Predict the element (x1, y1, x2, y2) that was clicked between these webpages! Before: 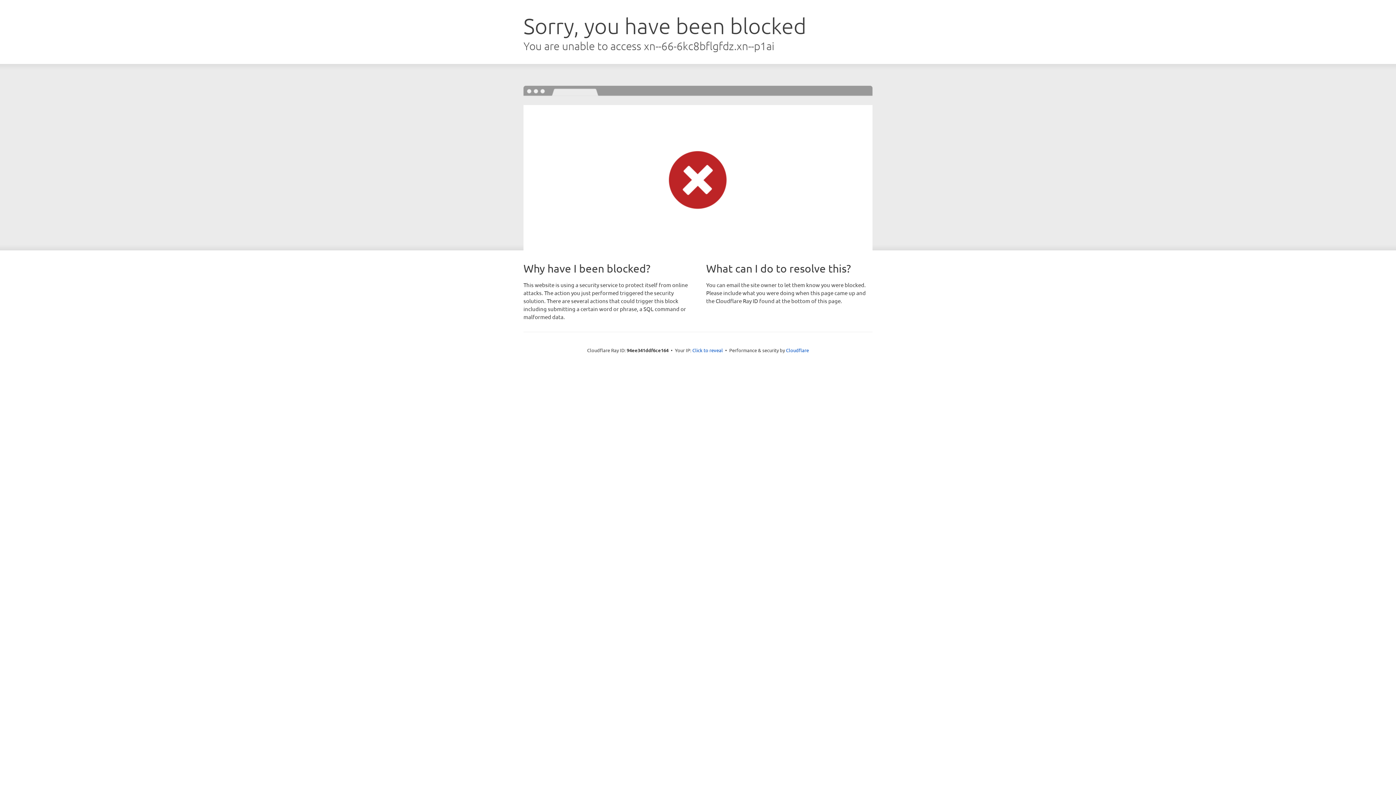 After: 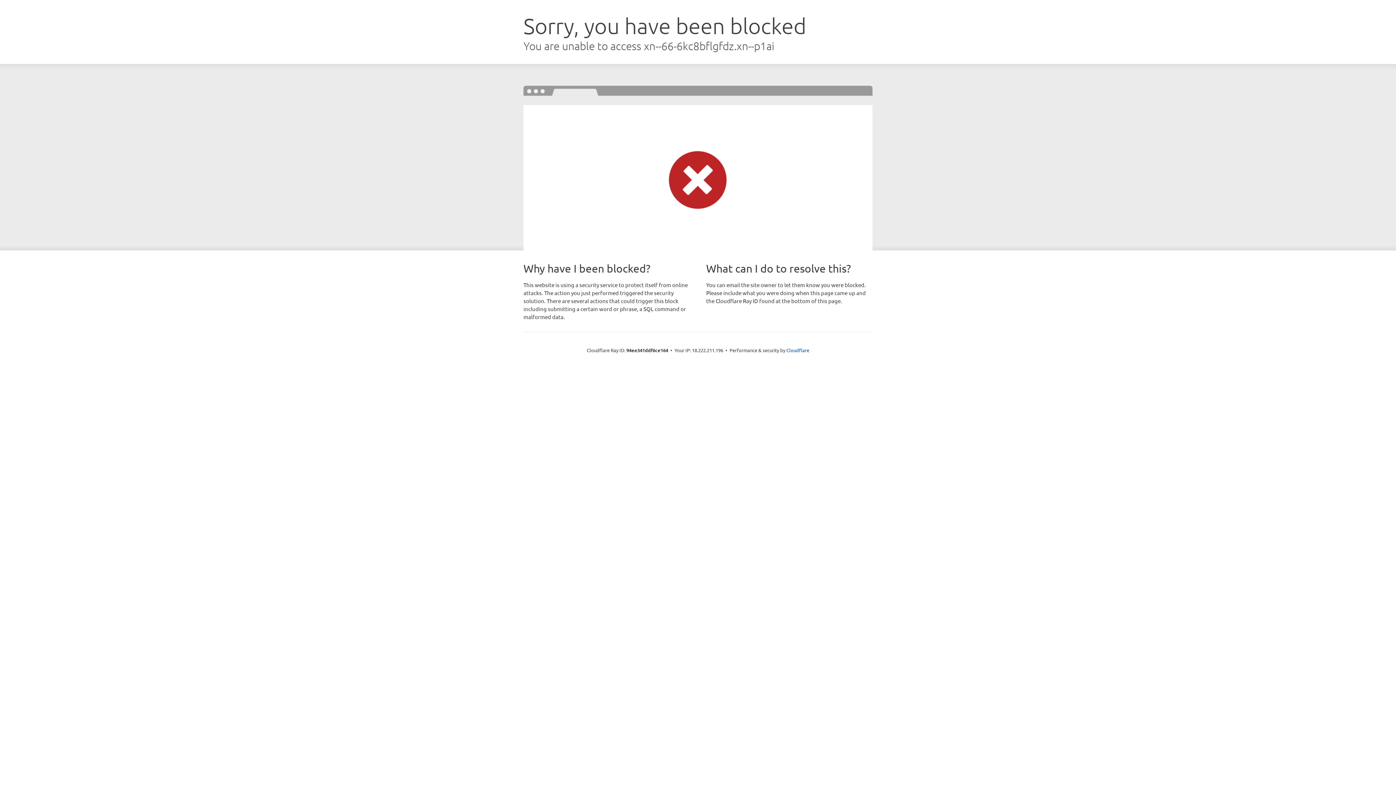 Action: bbox: (692, 346, 723, 353) label: Click to reveal